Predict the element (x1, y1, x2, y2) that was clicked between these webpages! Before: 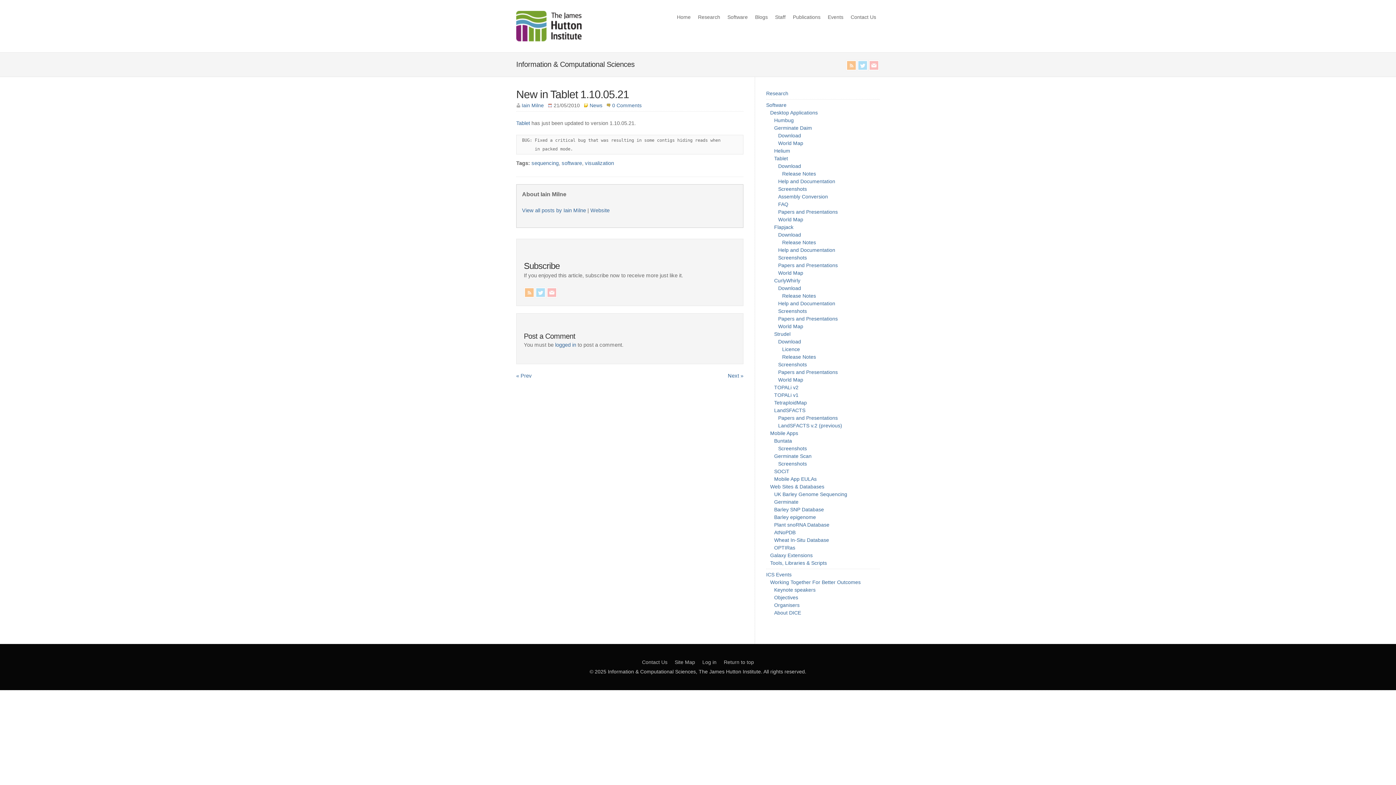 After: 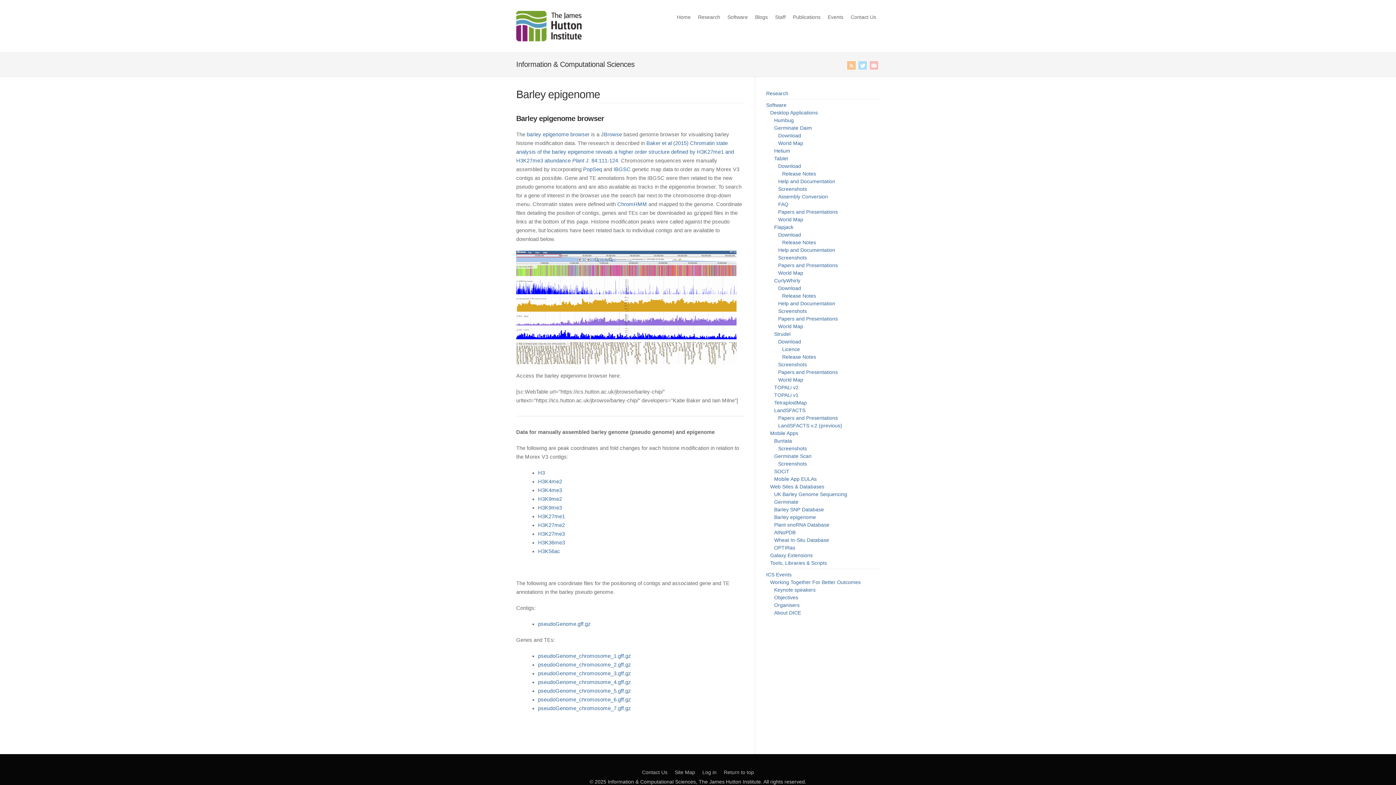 Action: bbox: (774, 514, 816, 520) label: Barley epigenome